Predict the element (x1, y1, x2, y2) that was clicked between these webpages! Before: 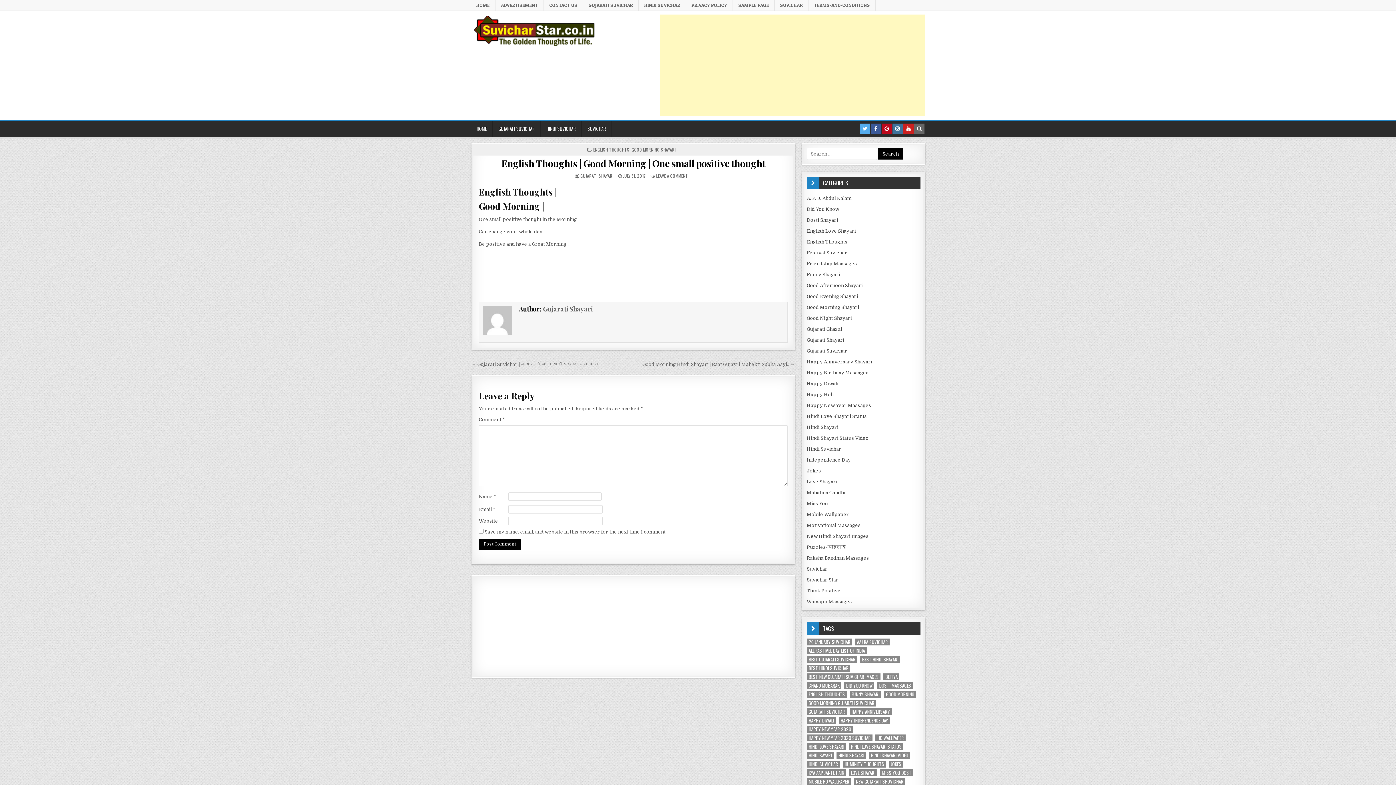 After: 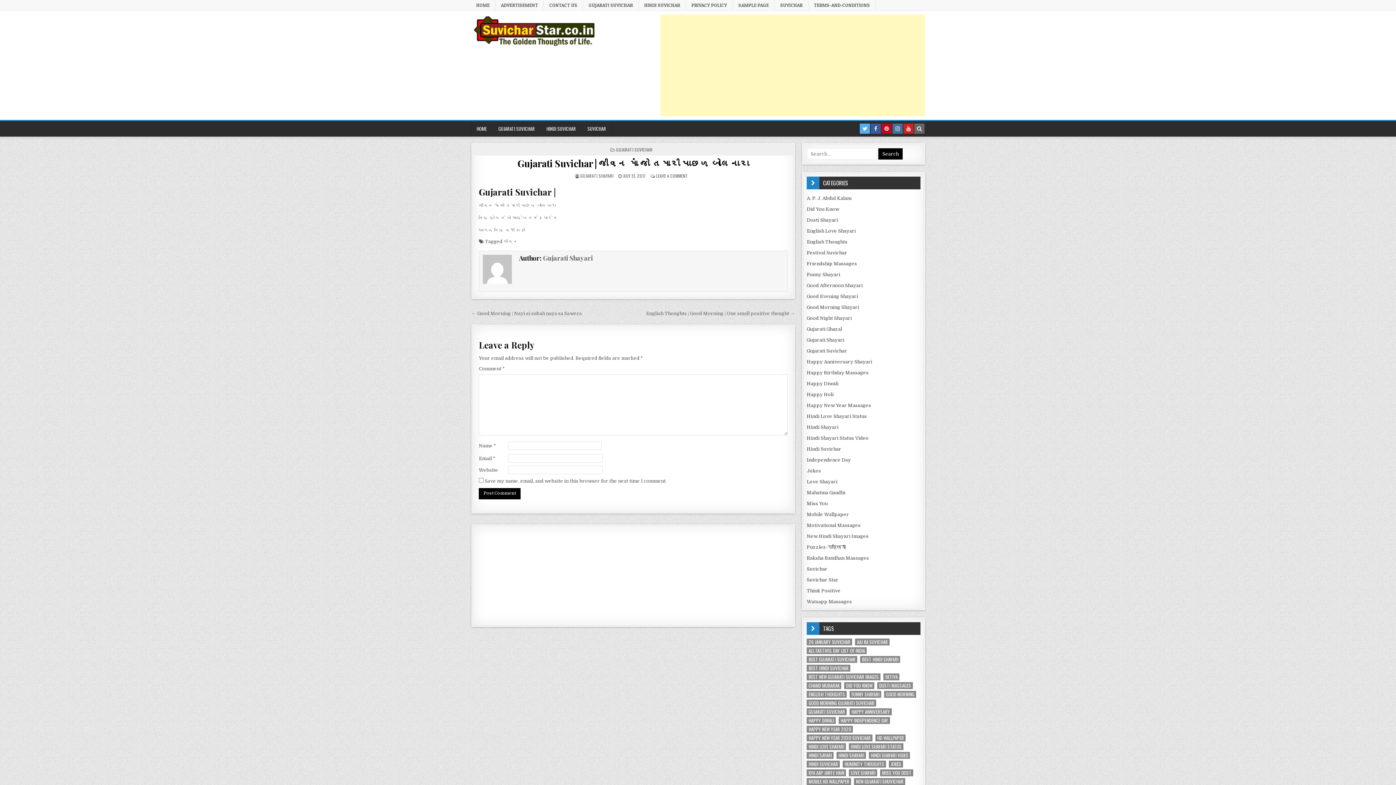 Action: label: ← Gujarati Suvichar | જીવન માં જો તમારી પાછળ બોલનારા bbox: (471, 361, 598, 367)